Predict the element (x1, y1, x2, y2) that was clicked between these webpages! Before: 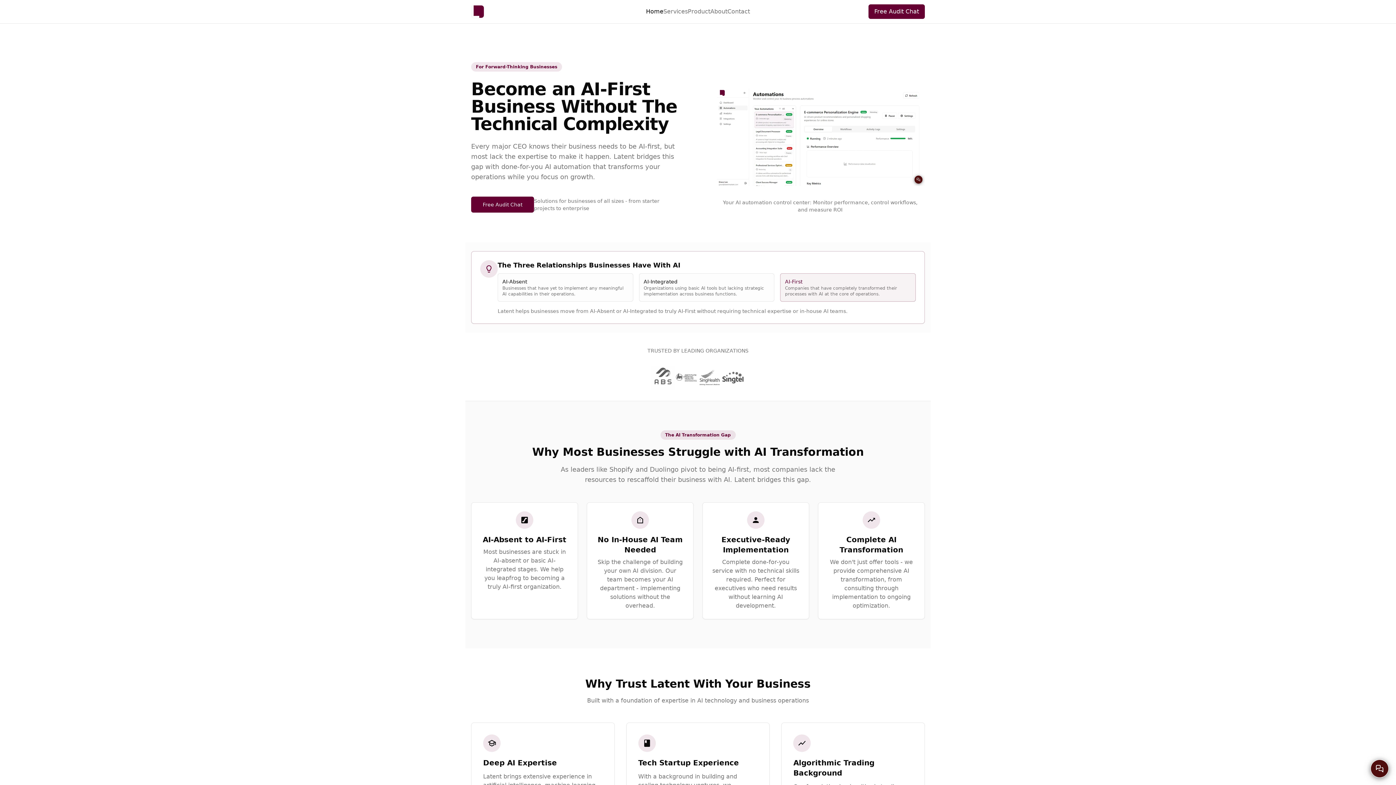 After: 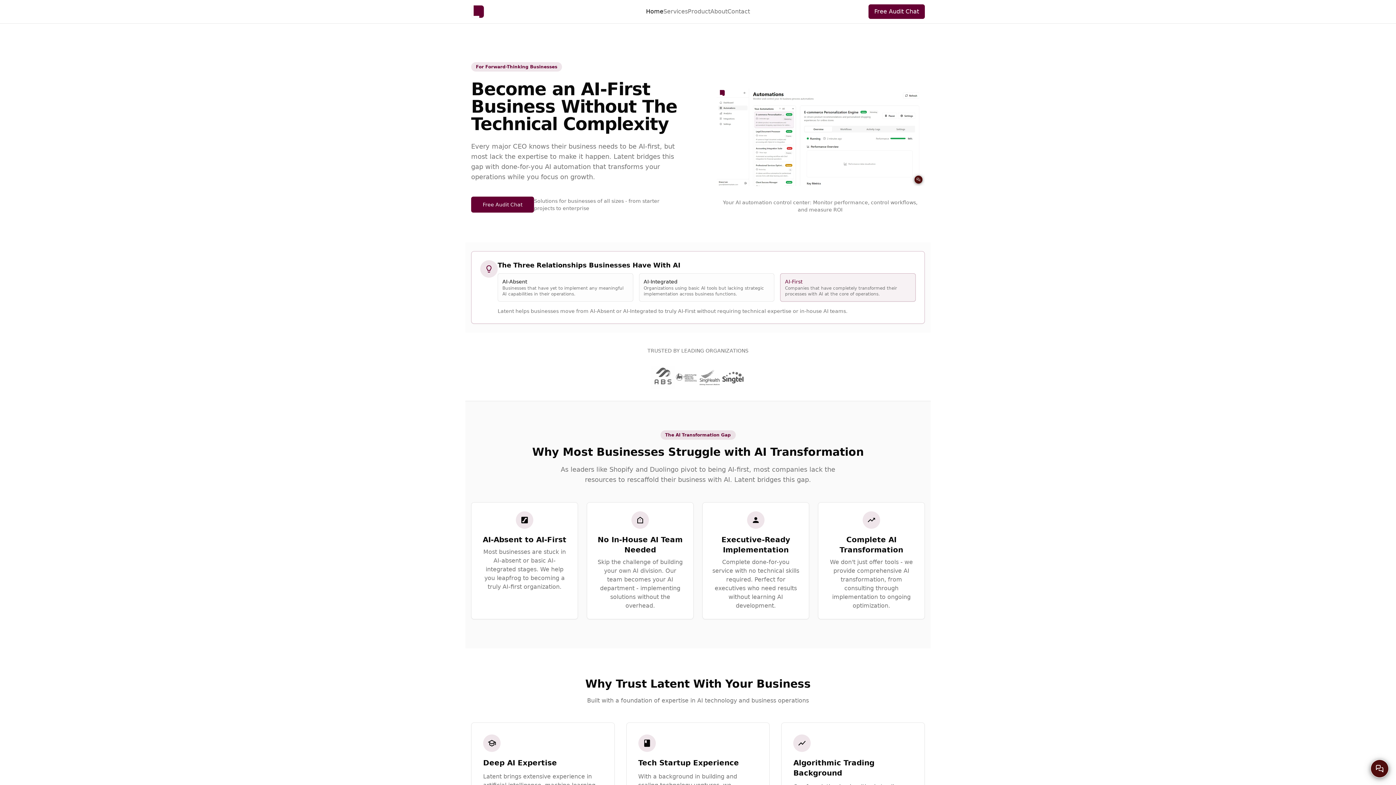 Action: bbox: (646, 7, 663, 16) label: Home